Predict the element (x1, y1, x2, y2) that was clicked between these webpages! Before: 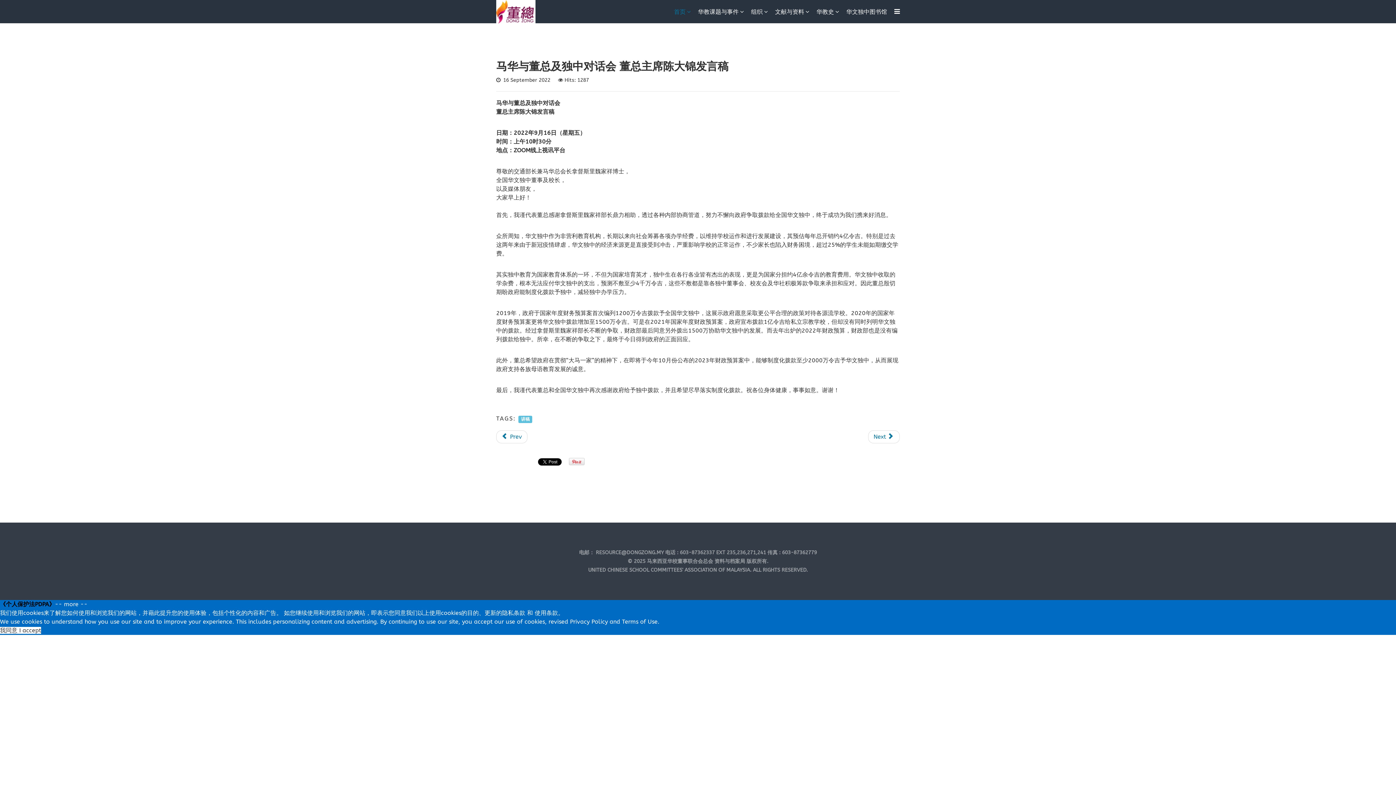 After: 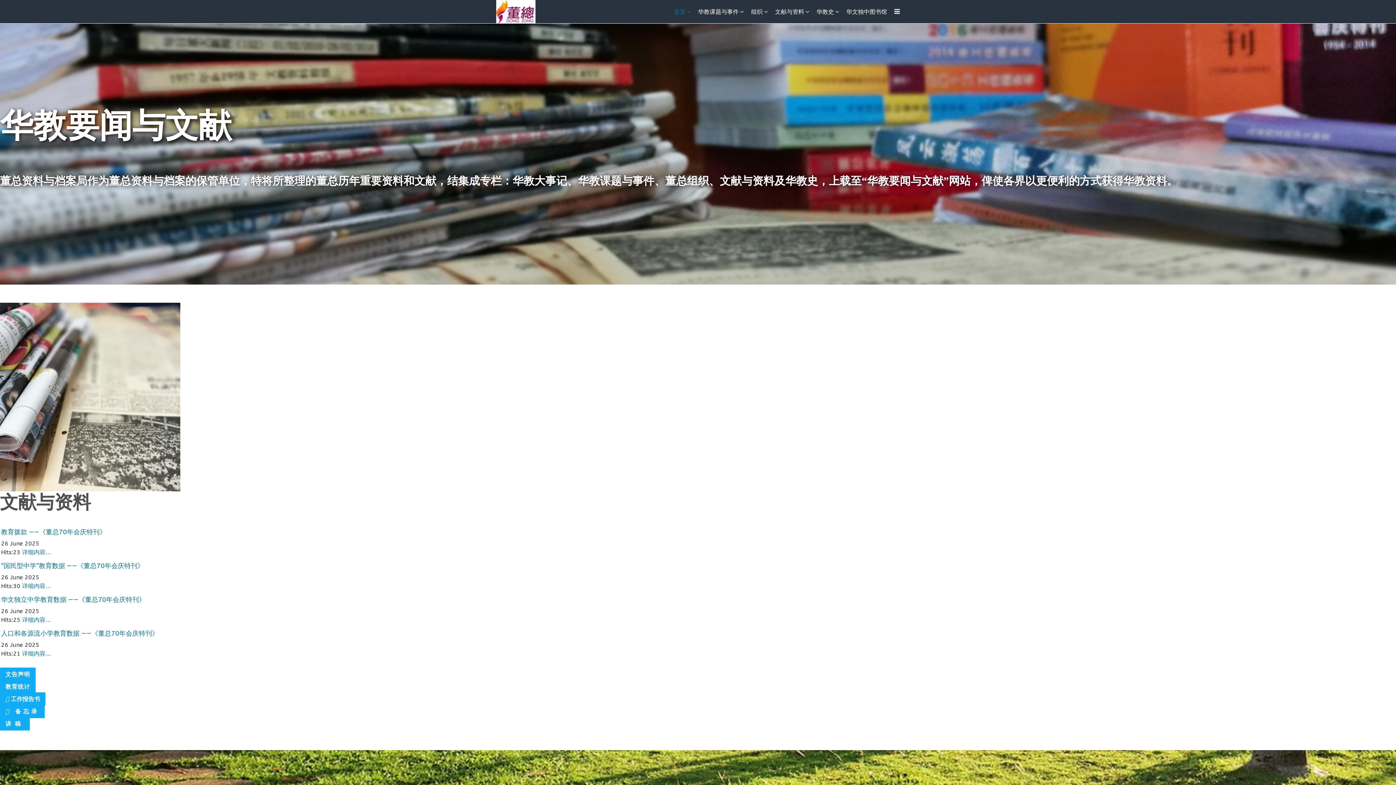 Action: bbox: (496, 0, 535, 23)